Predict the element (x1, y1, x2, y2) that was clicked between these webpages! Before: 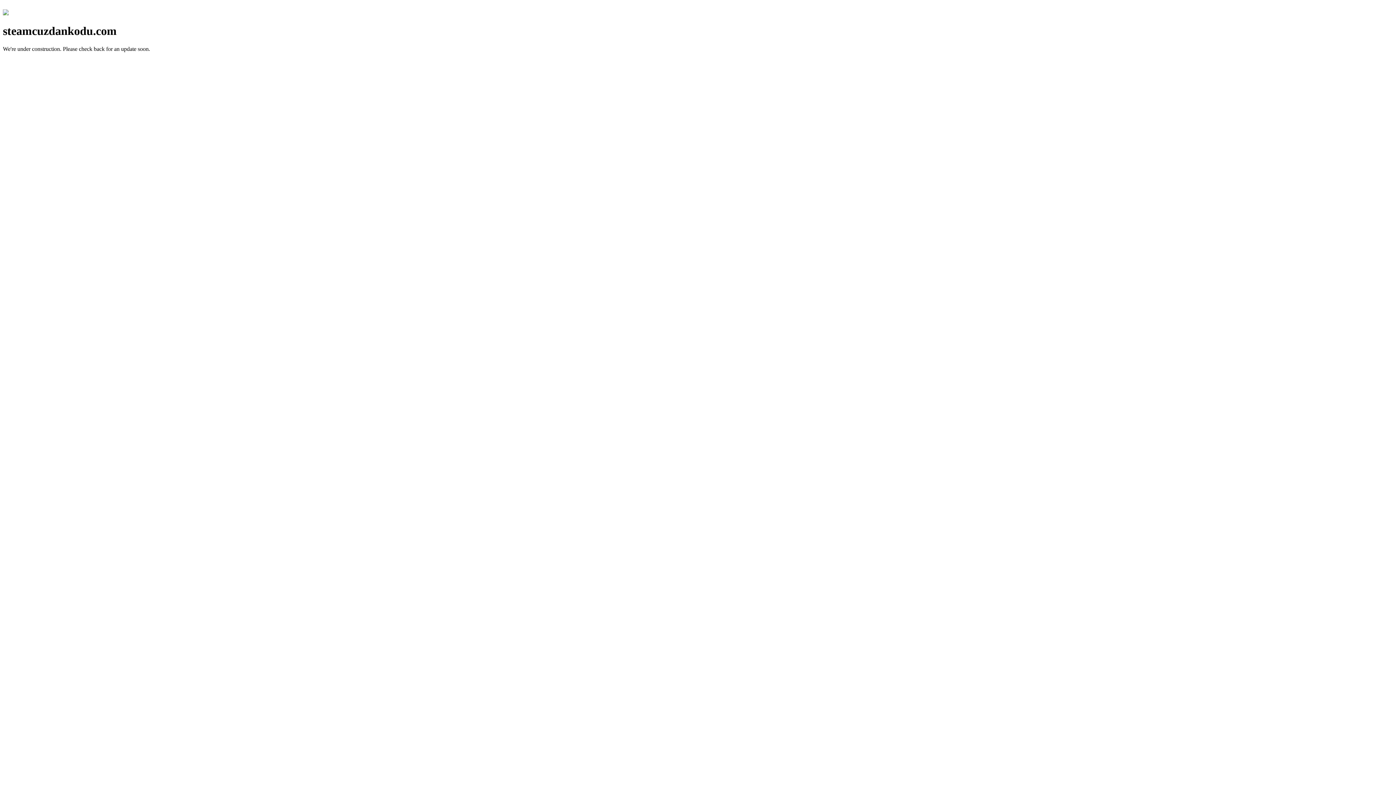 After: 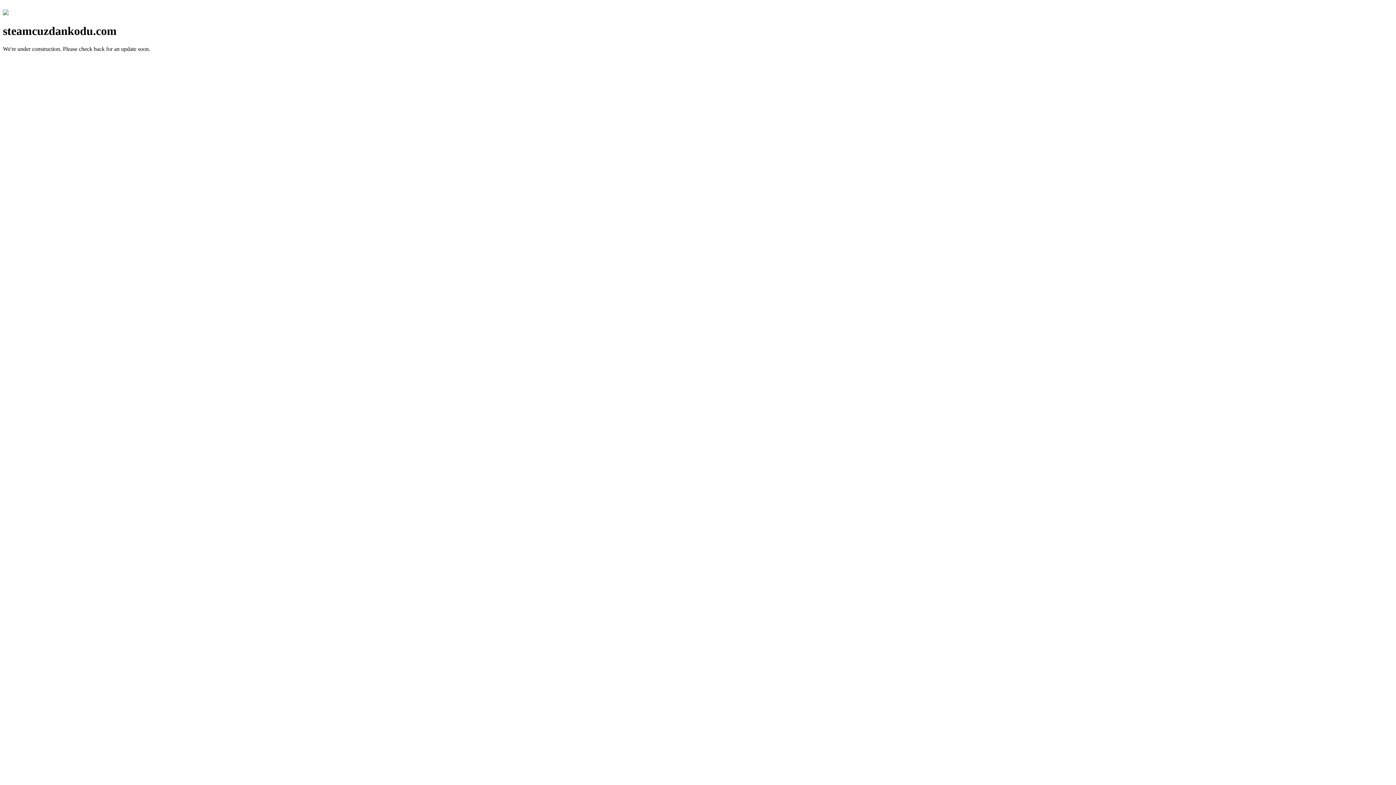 Action: bbox: (2, 10, 8, 16)